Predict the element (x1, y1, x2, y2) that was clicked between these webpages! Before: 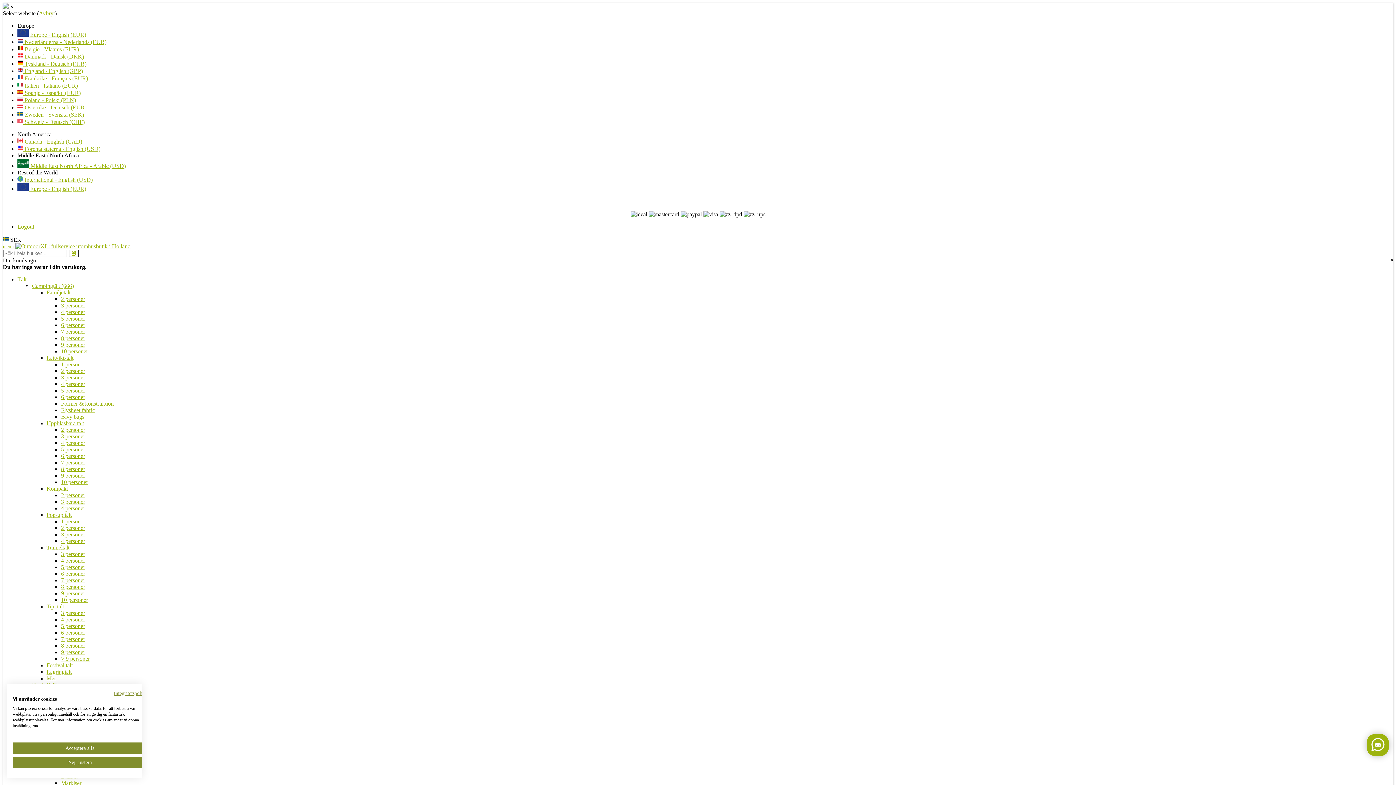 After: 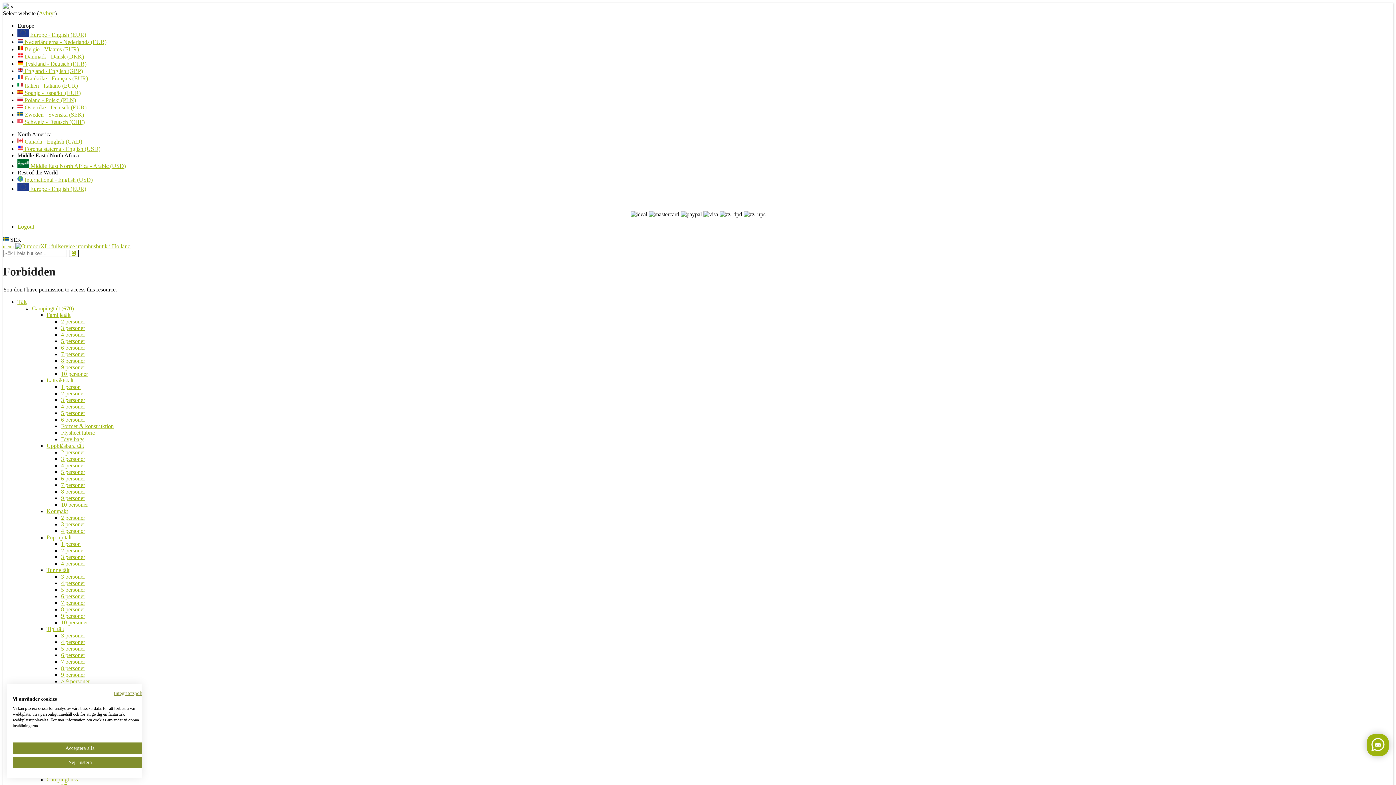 Action: label: 1 person bbox: (61, 518, 80, 524)